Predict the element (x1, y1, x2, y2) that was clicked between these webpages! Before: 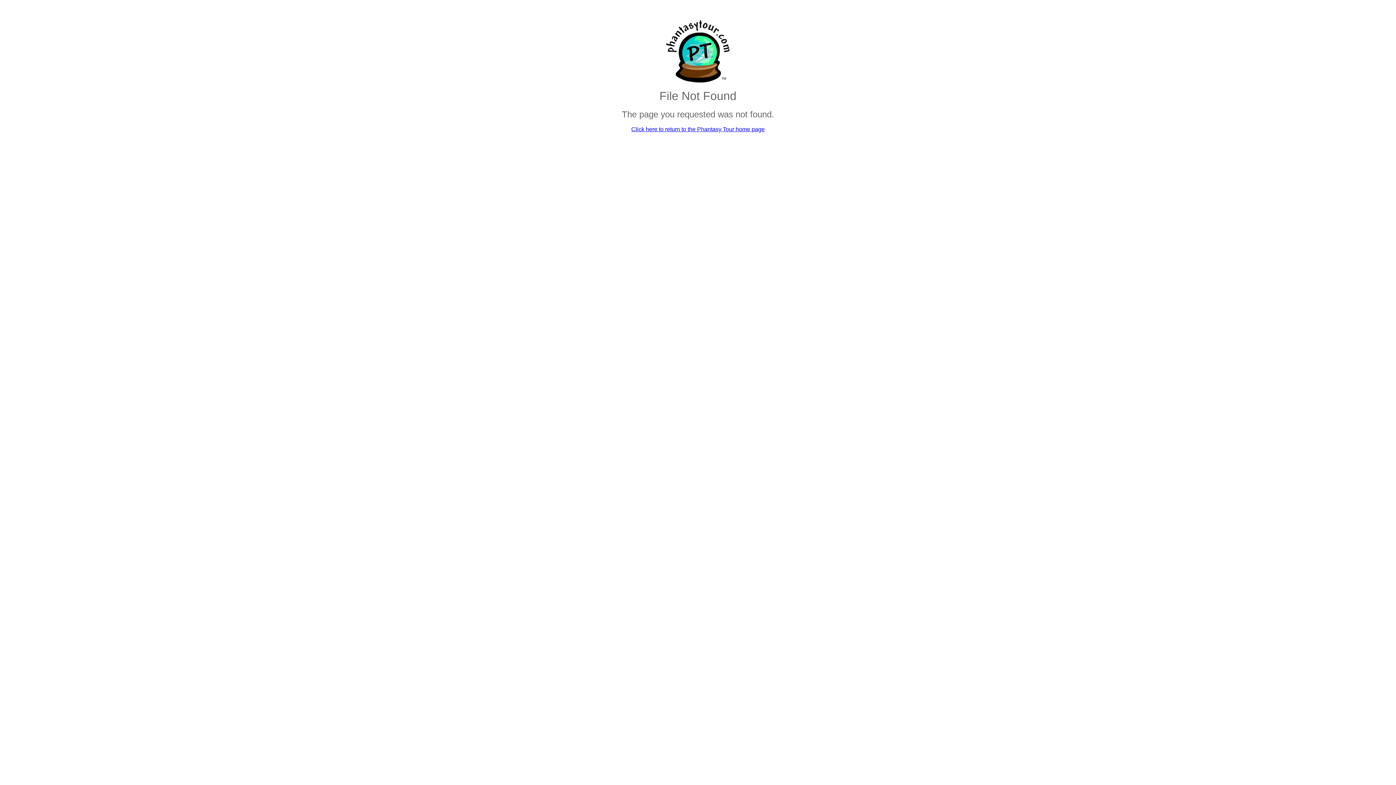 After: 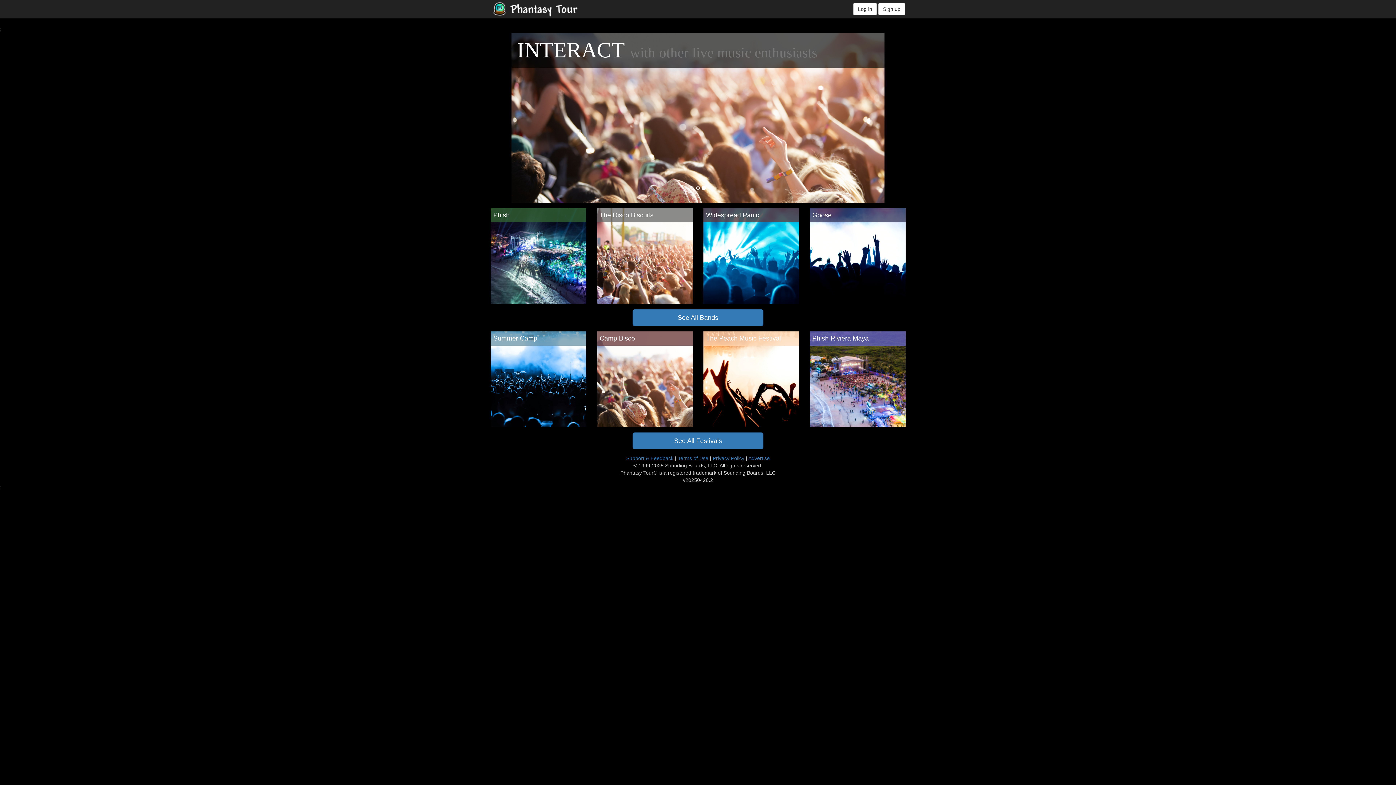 Action: bbox: (631, 126, 764, 132) label: Click here to return to the Phantasy Tour home page